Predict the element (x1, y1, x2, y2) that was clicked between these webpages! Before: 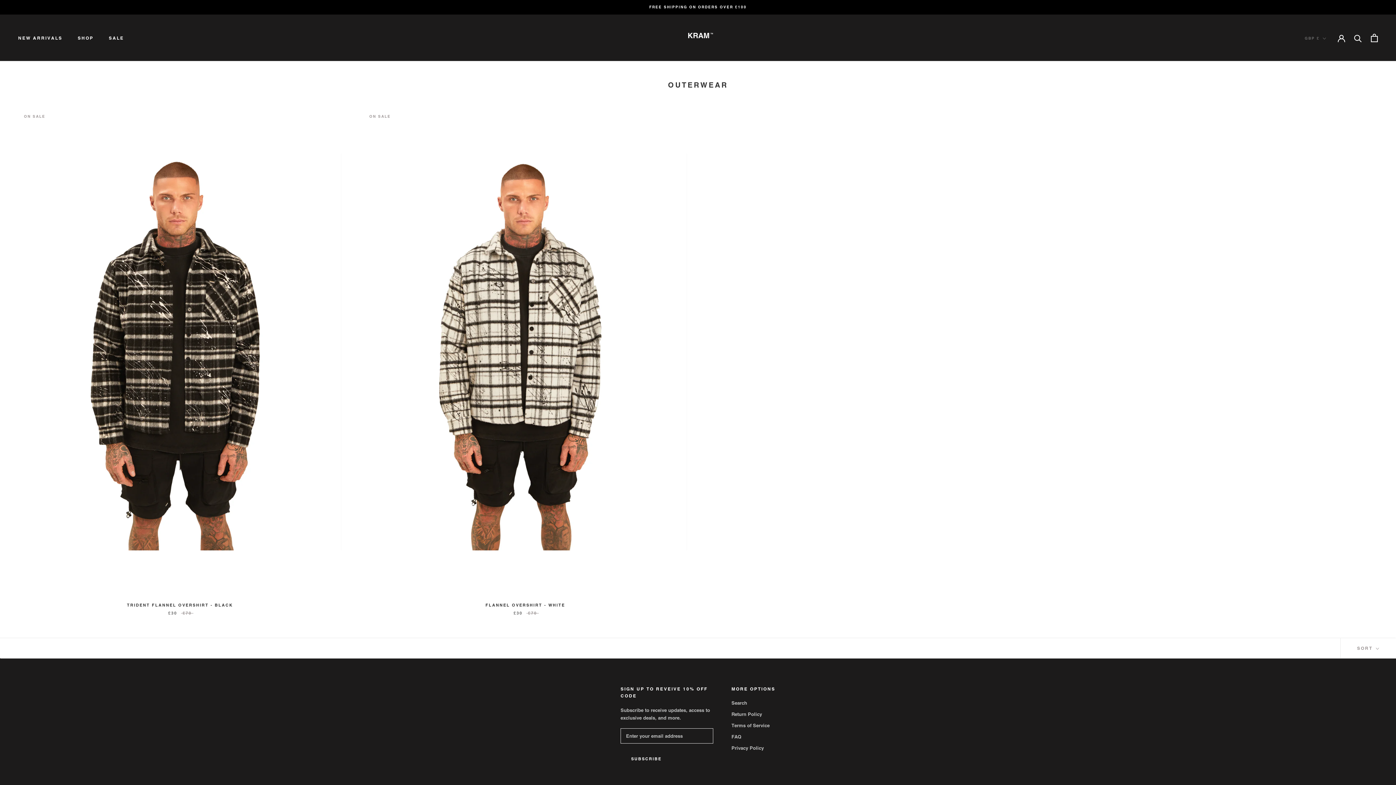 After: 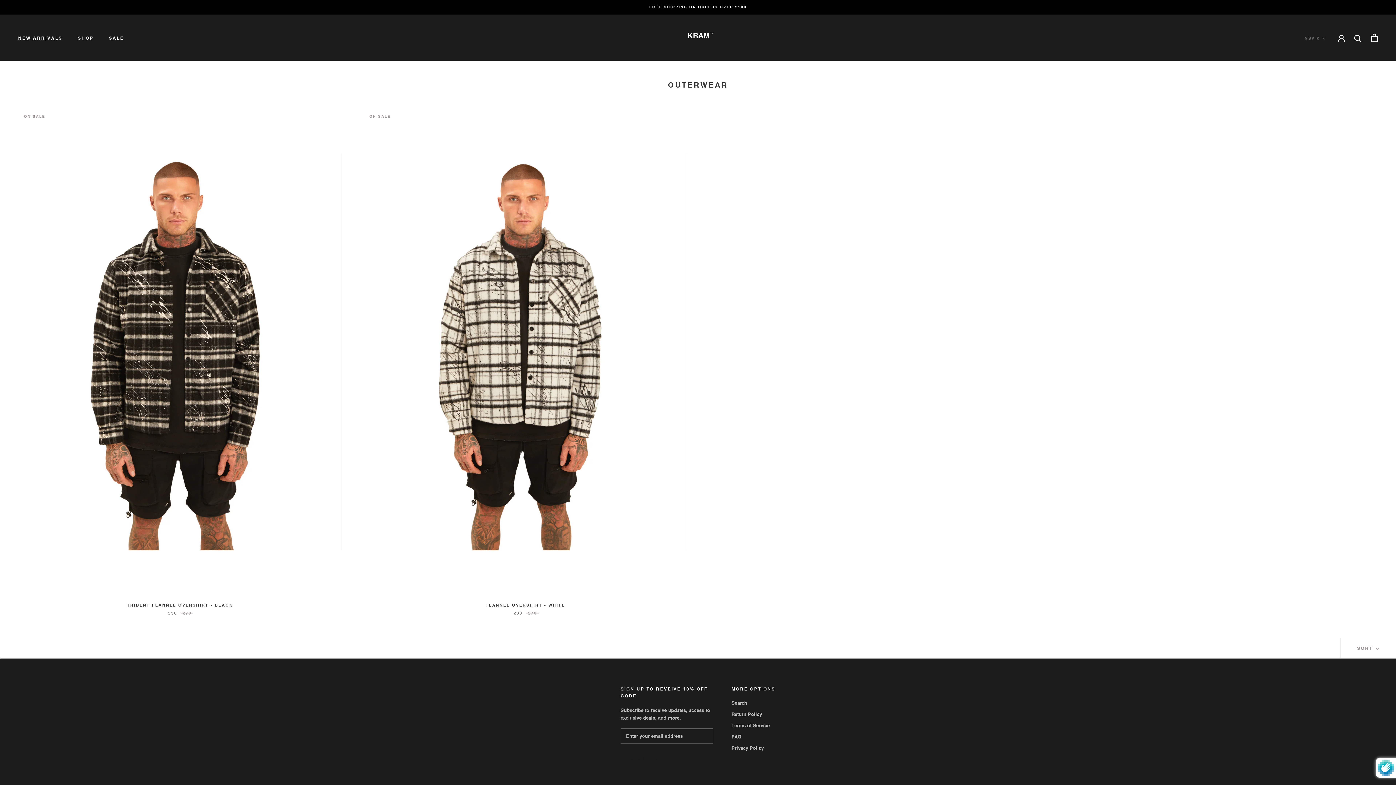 Action: bbox: (620, 751, 672, 767) label: SUBSCRIBE